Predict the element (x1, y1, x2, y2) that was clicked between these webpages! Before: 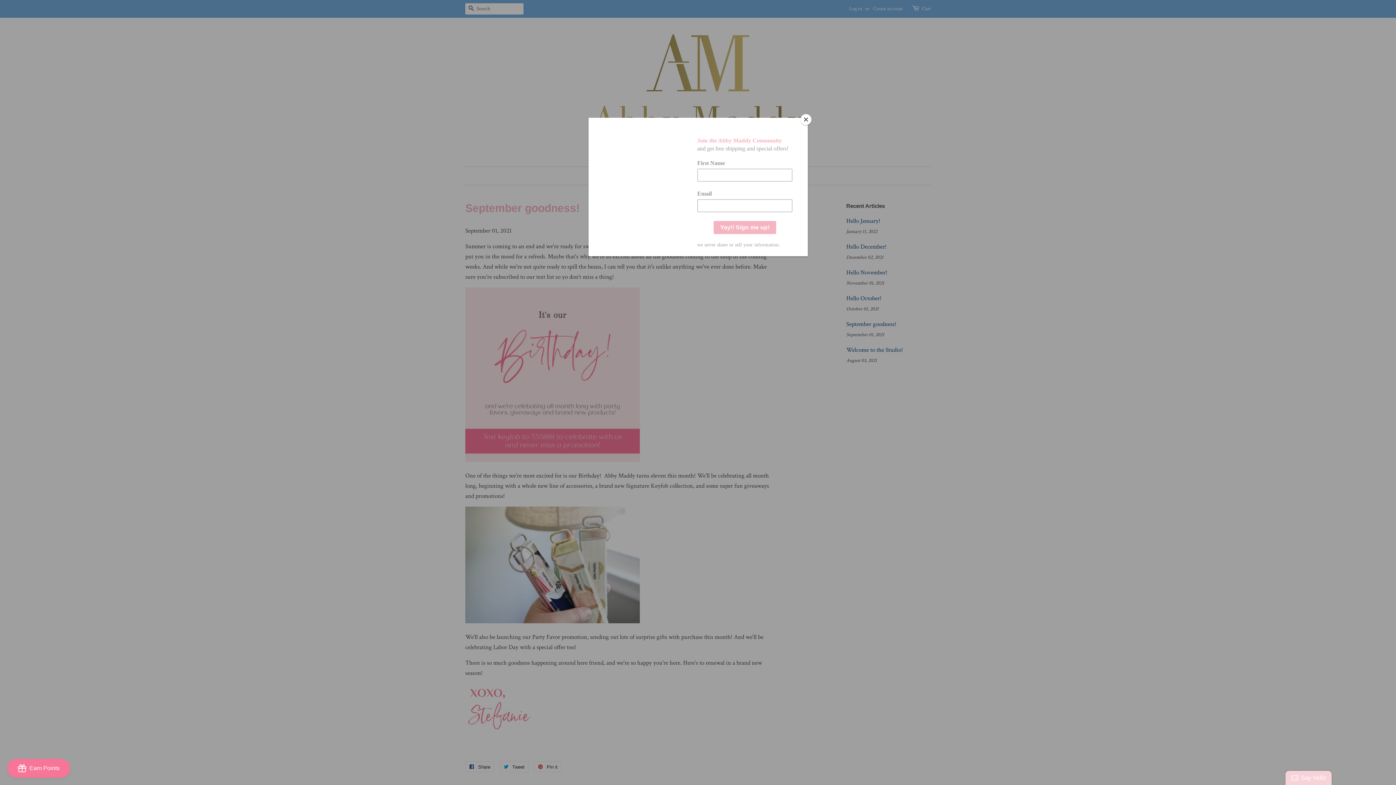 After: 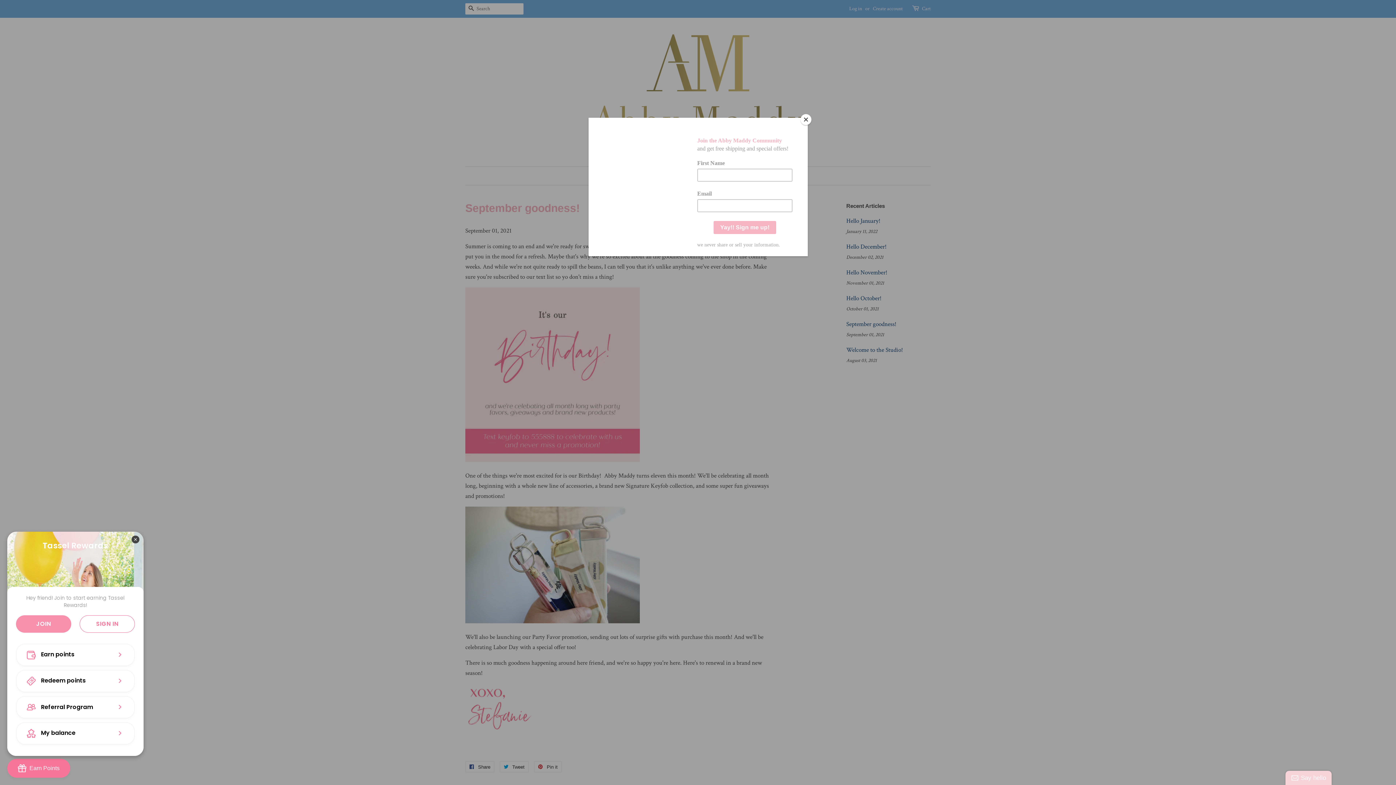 Action: bbox: (7, 759, 70, 778) label: BON-Loyalty-btn